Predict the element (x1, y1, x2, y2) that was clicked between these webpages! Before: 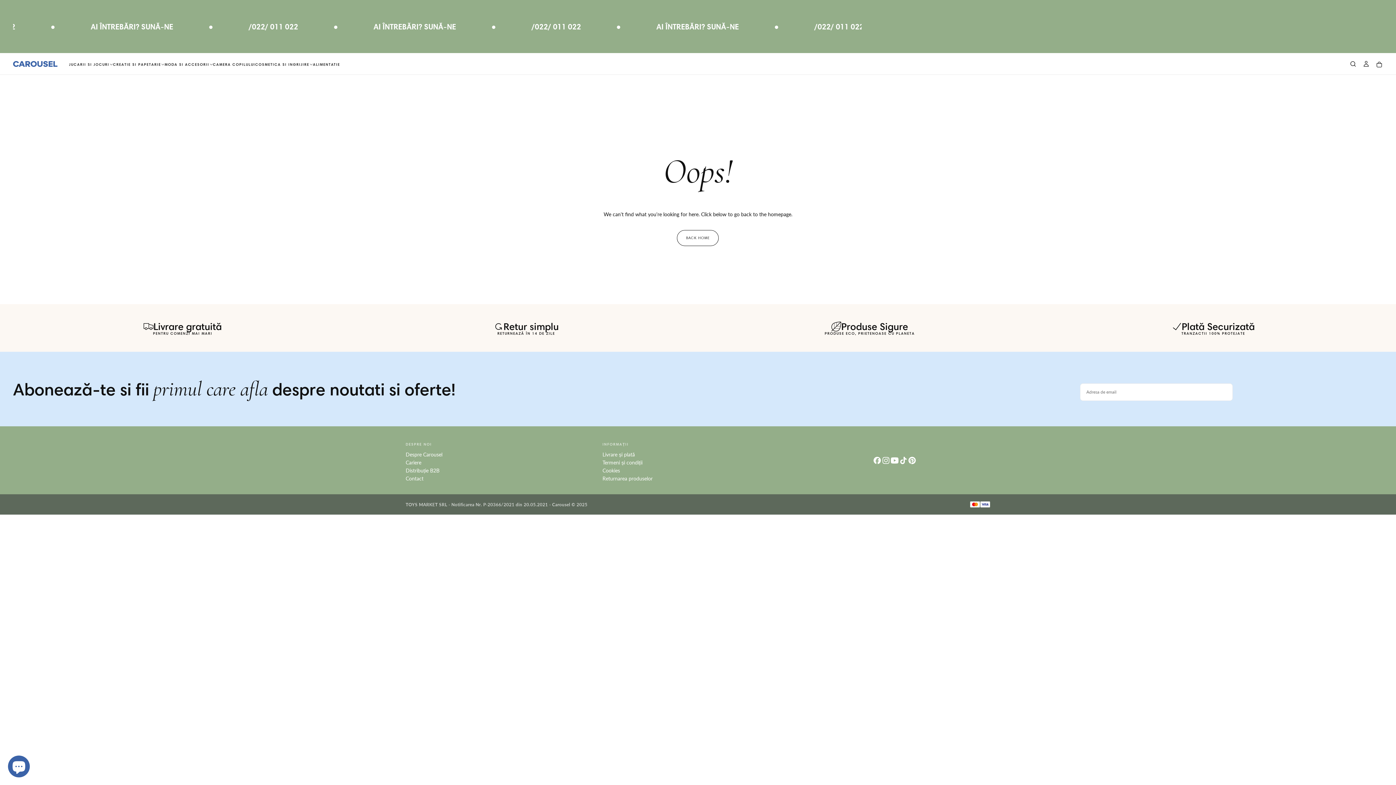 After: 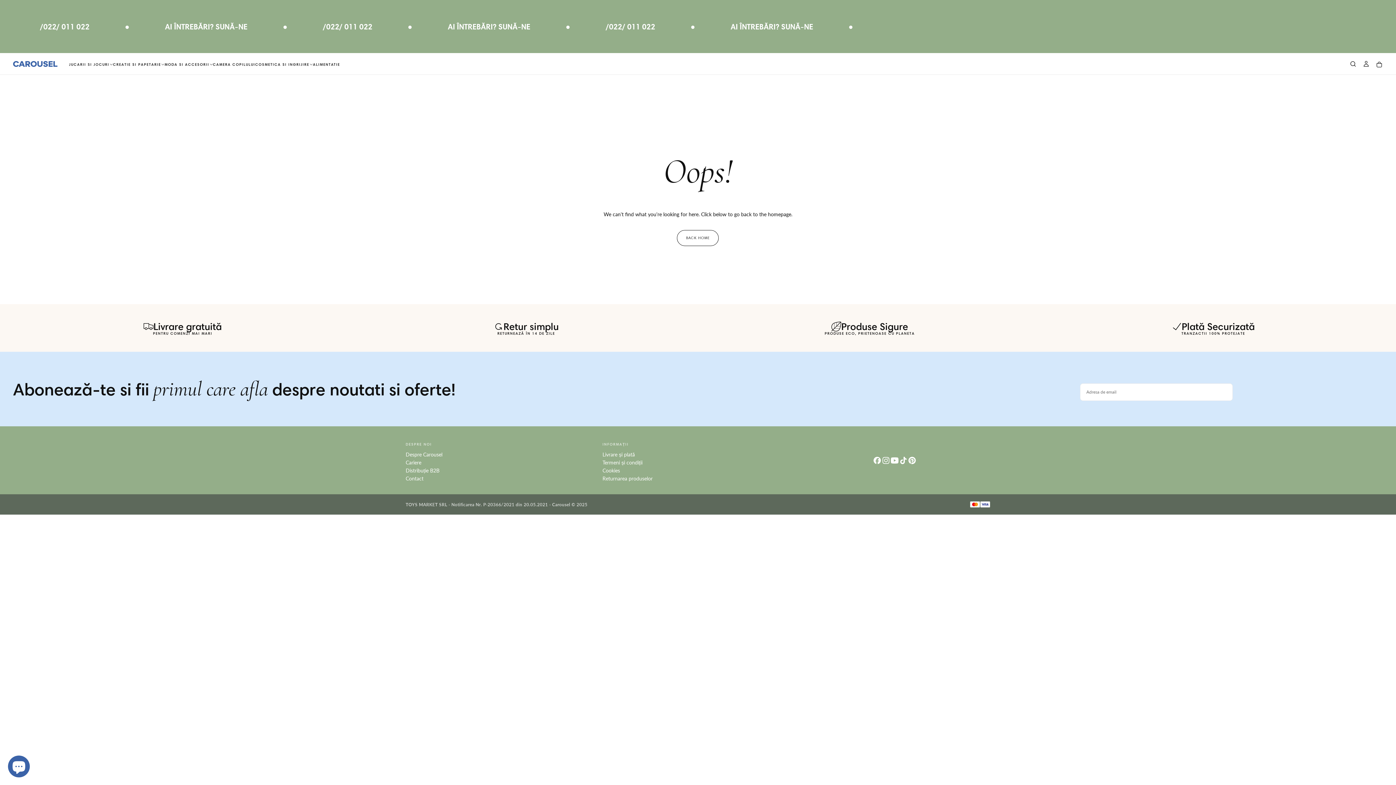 Action: bbox: (890, 456, 899, 465)